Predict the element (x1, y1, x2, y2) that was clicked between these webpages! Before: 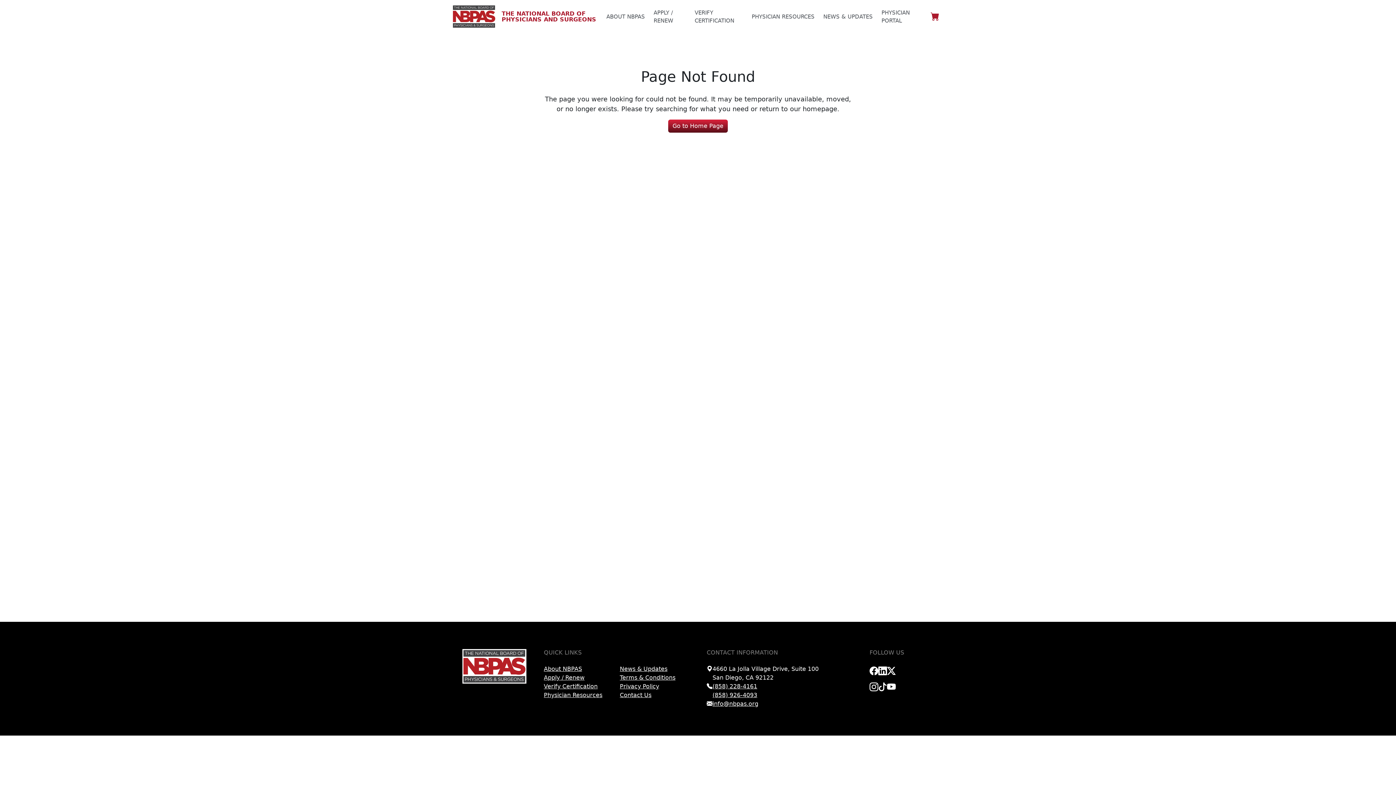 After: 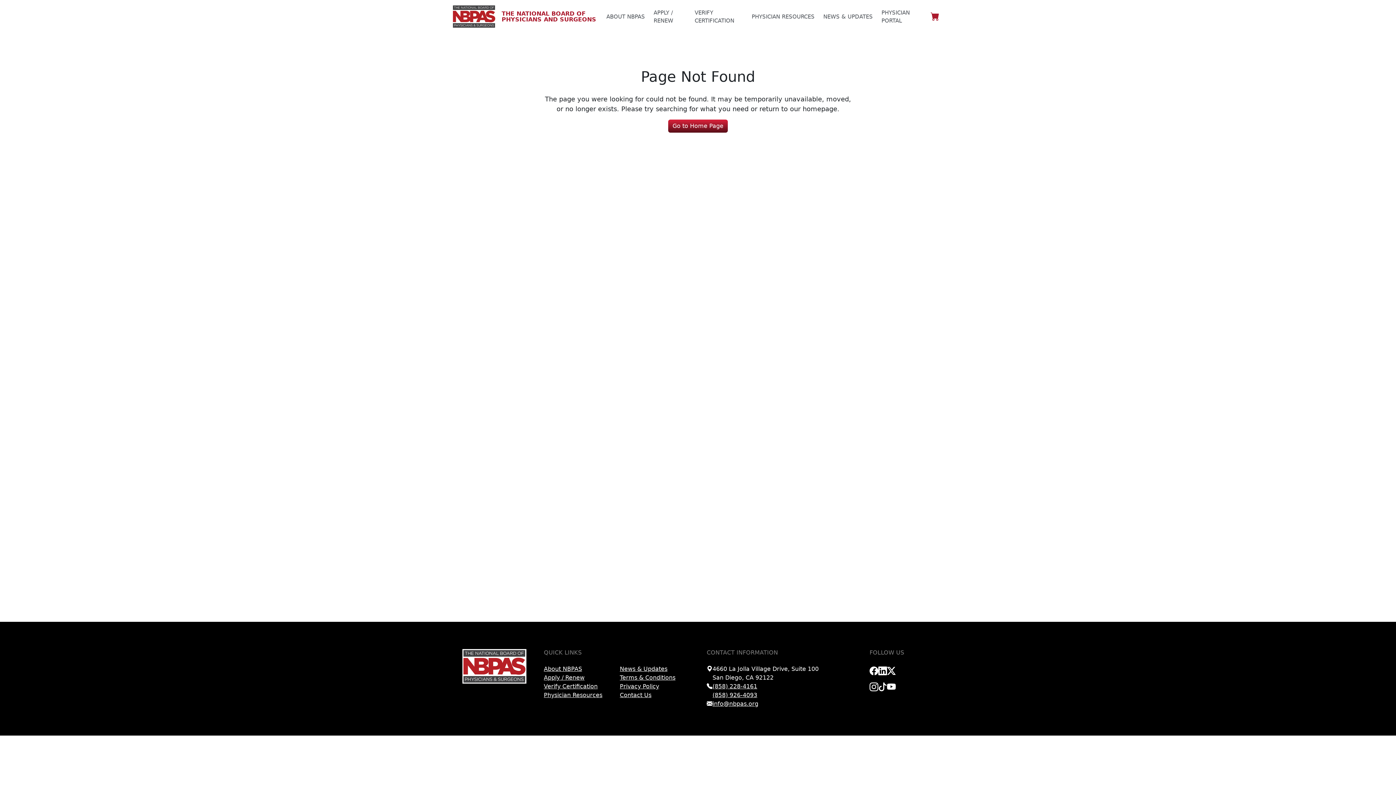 Action: bbox: (869, 681, 878, 694)